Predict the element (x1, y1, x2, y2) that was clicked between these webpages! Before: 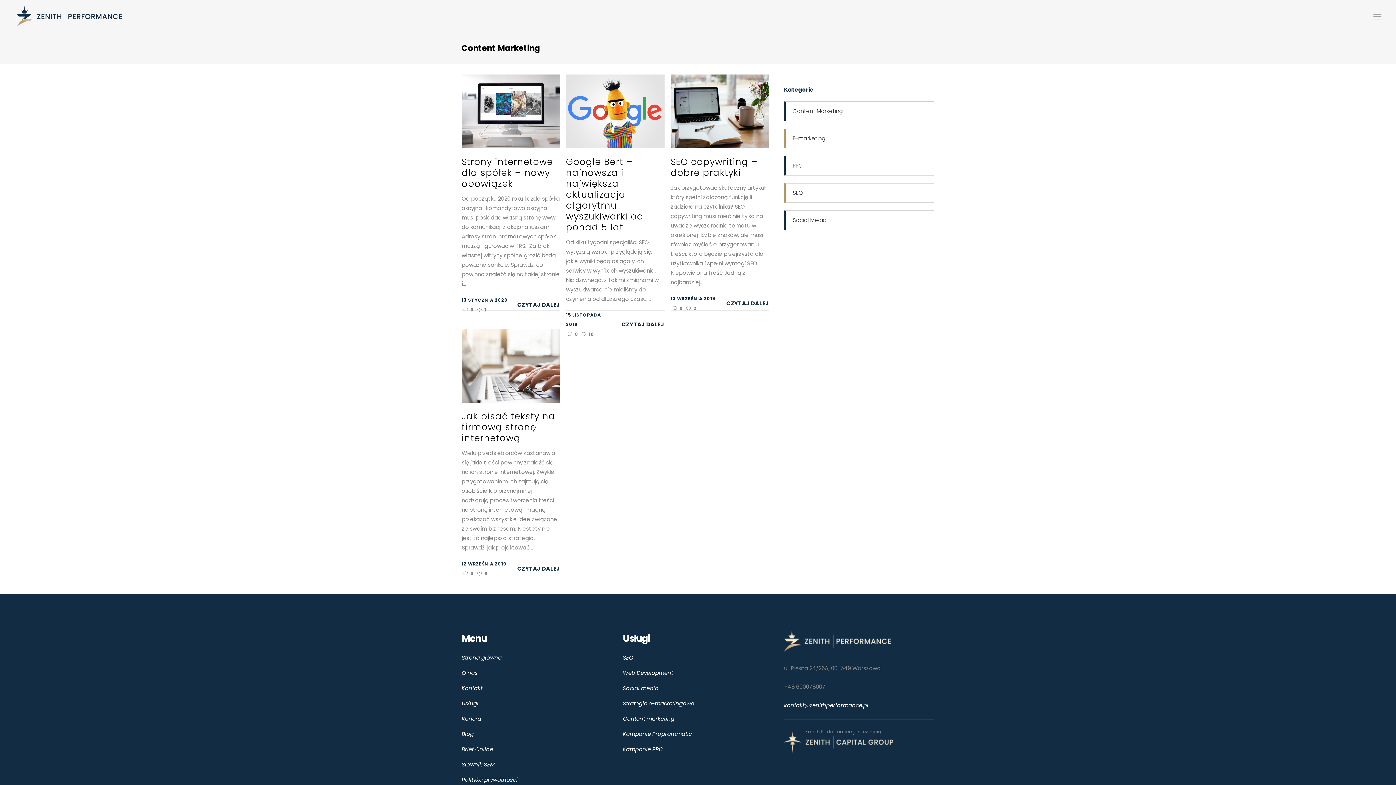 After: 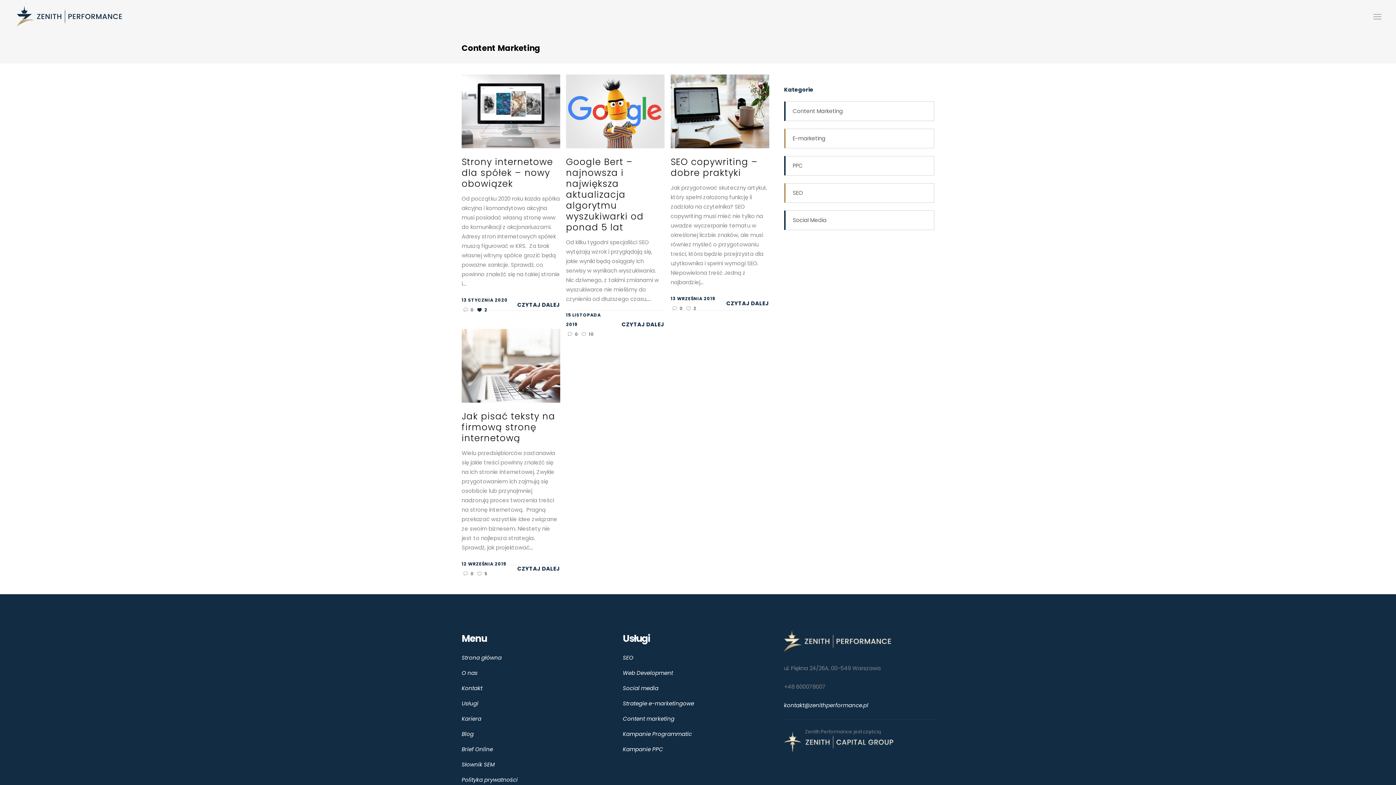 Action: label: 1 bbox: (477, 306, 486, 313)